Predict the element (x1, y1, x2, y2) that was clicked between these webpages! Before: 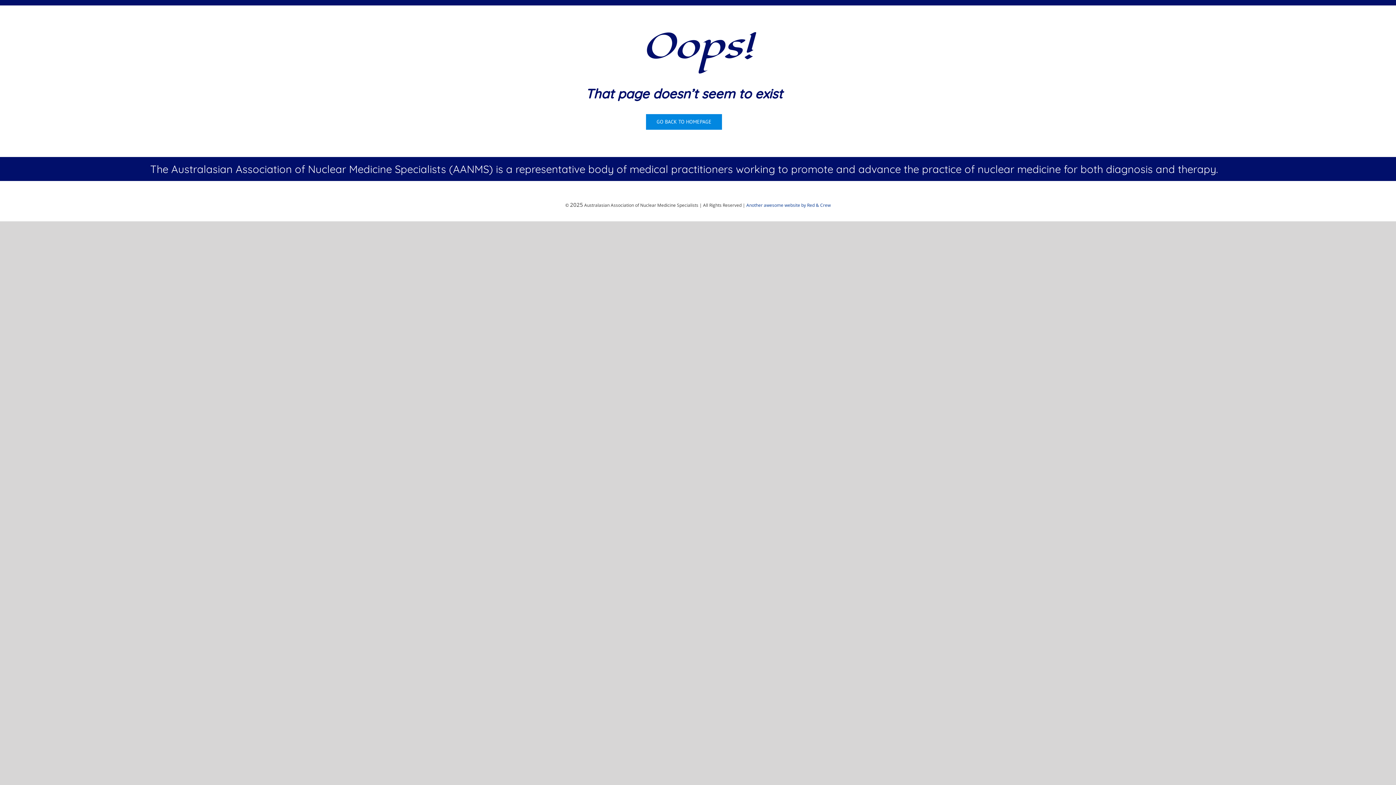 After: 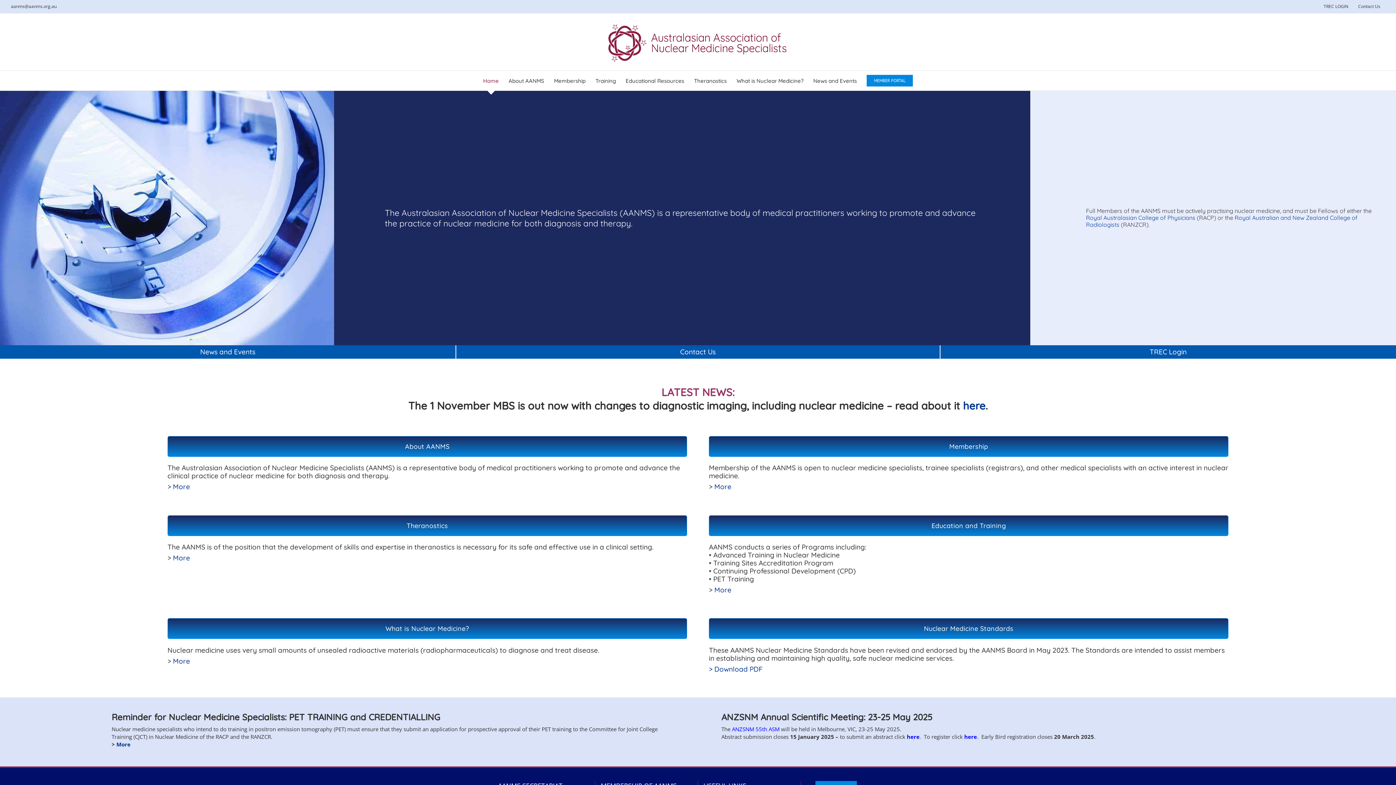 Action: label: GO BACK TO HOMEPAGE bbox: (646, 114, 722, 129)